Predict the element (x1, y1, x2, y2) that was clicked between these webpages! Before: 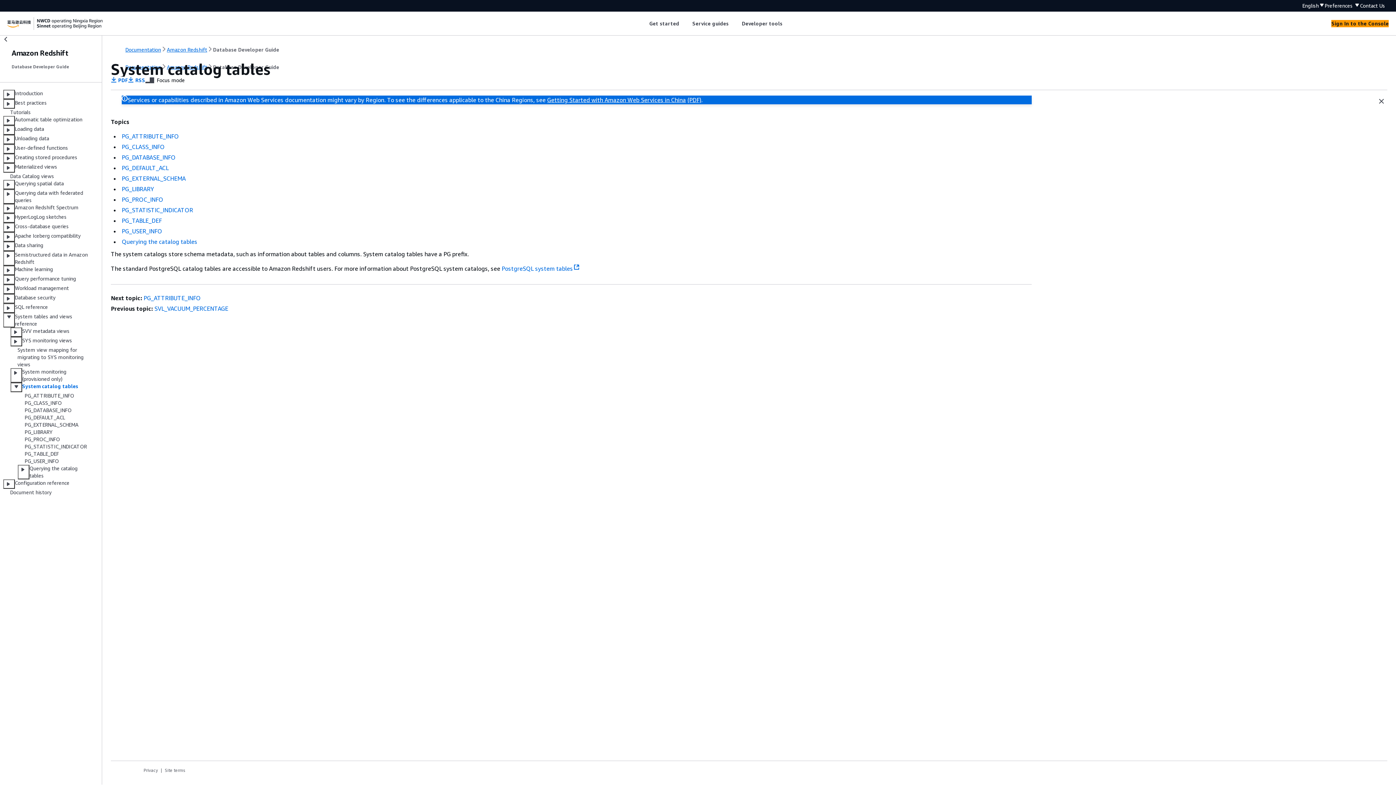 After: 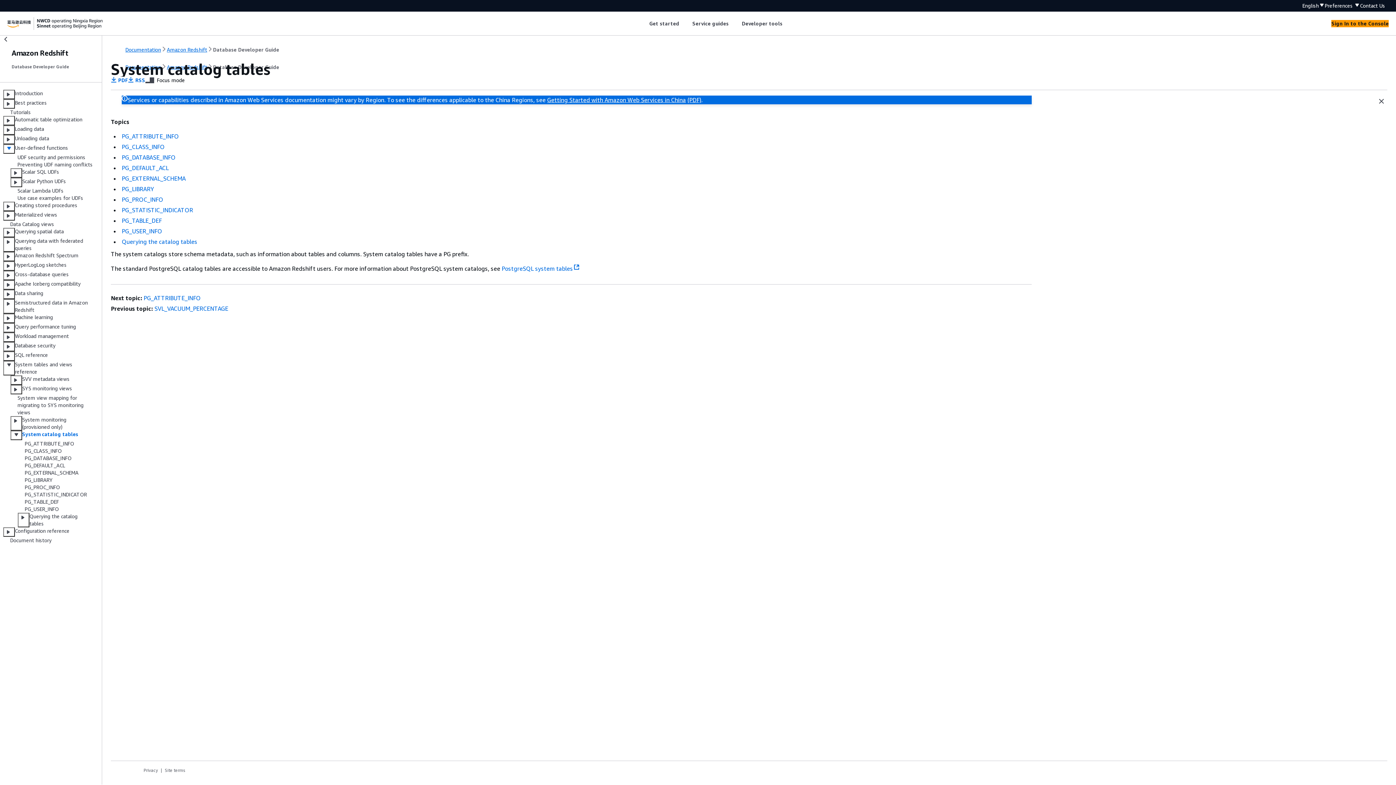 Action: bbox: (3, 144, 14, 153)